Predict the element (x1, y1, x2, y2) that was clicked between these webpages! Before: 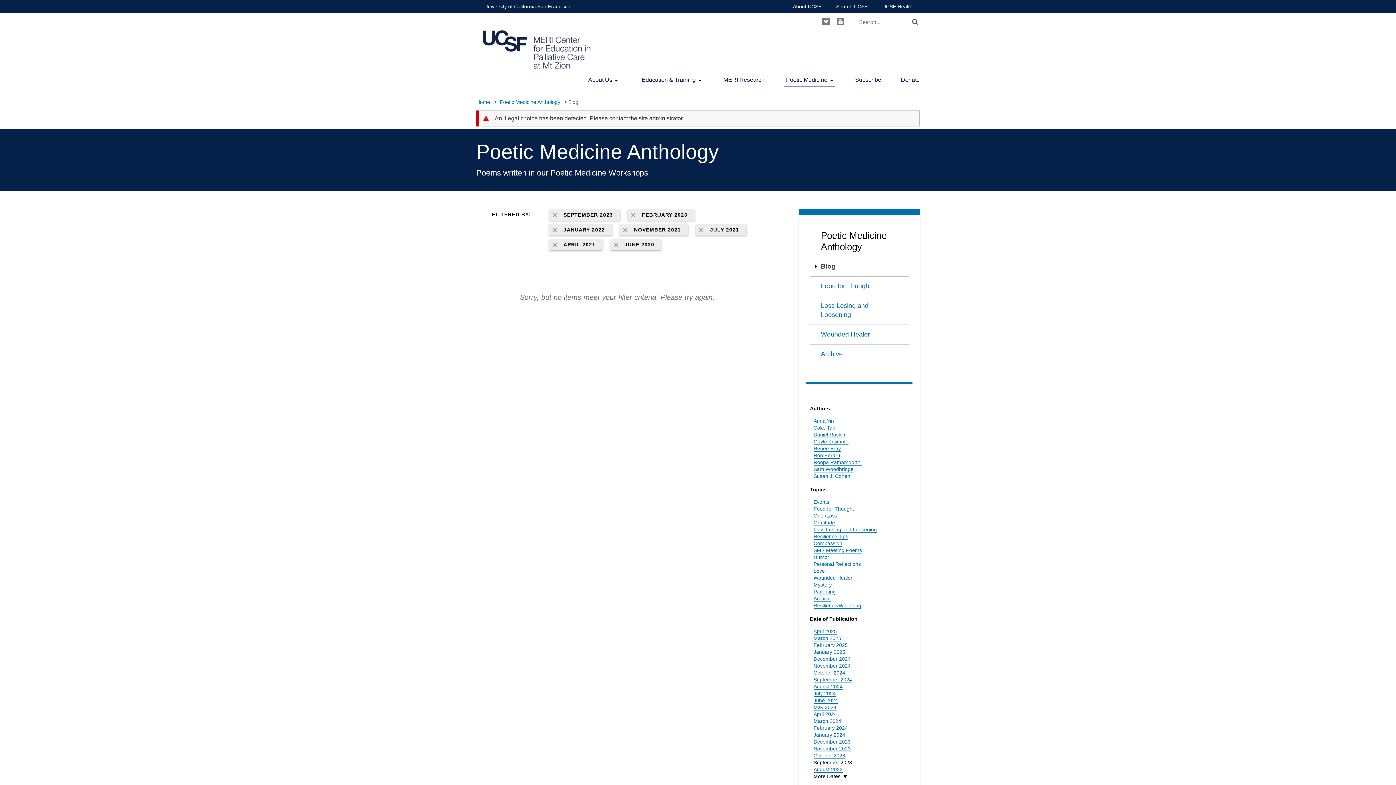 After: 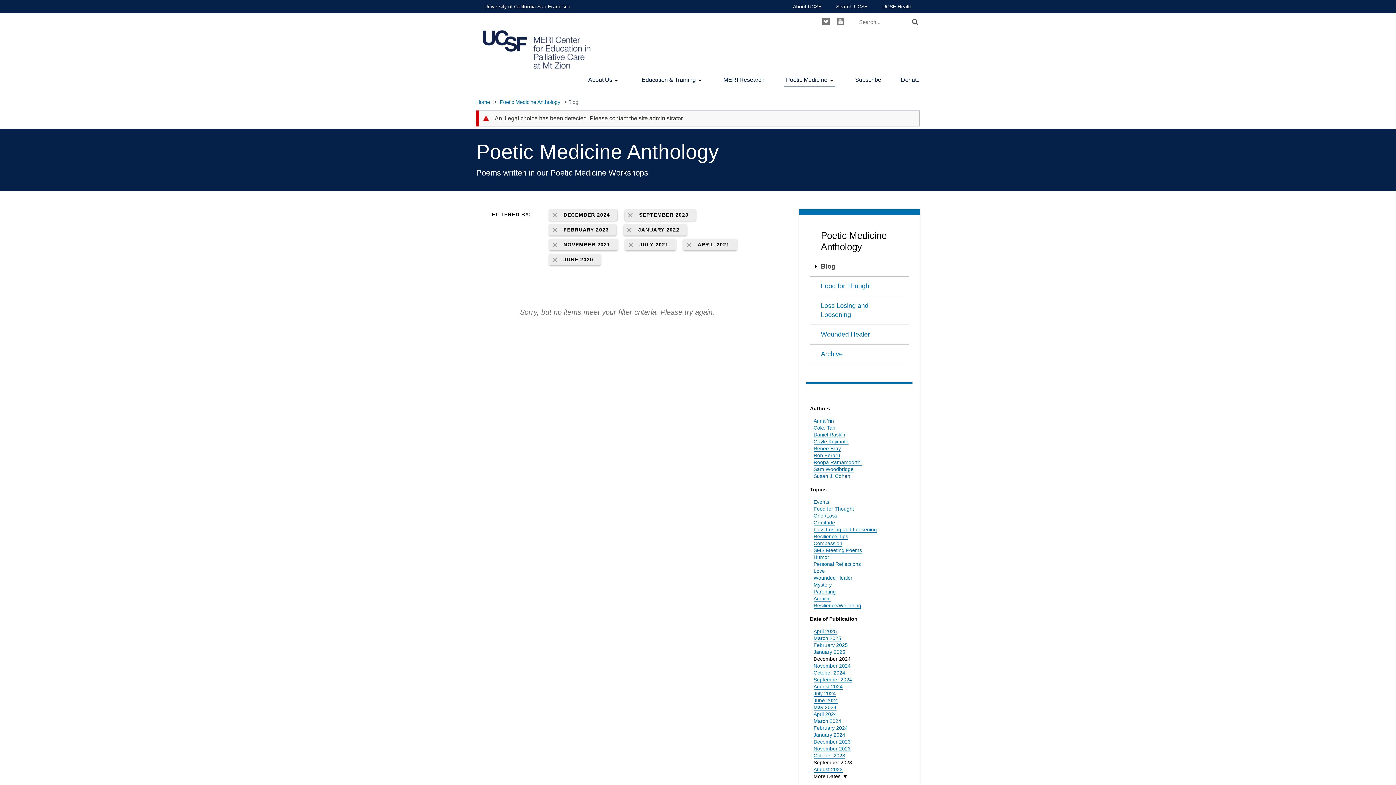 Action: label: December 2024 bbox: (813, 656, 850, 662)